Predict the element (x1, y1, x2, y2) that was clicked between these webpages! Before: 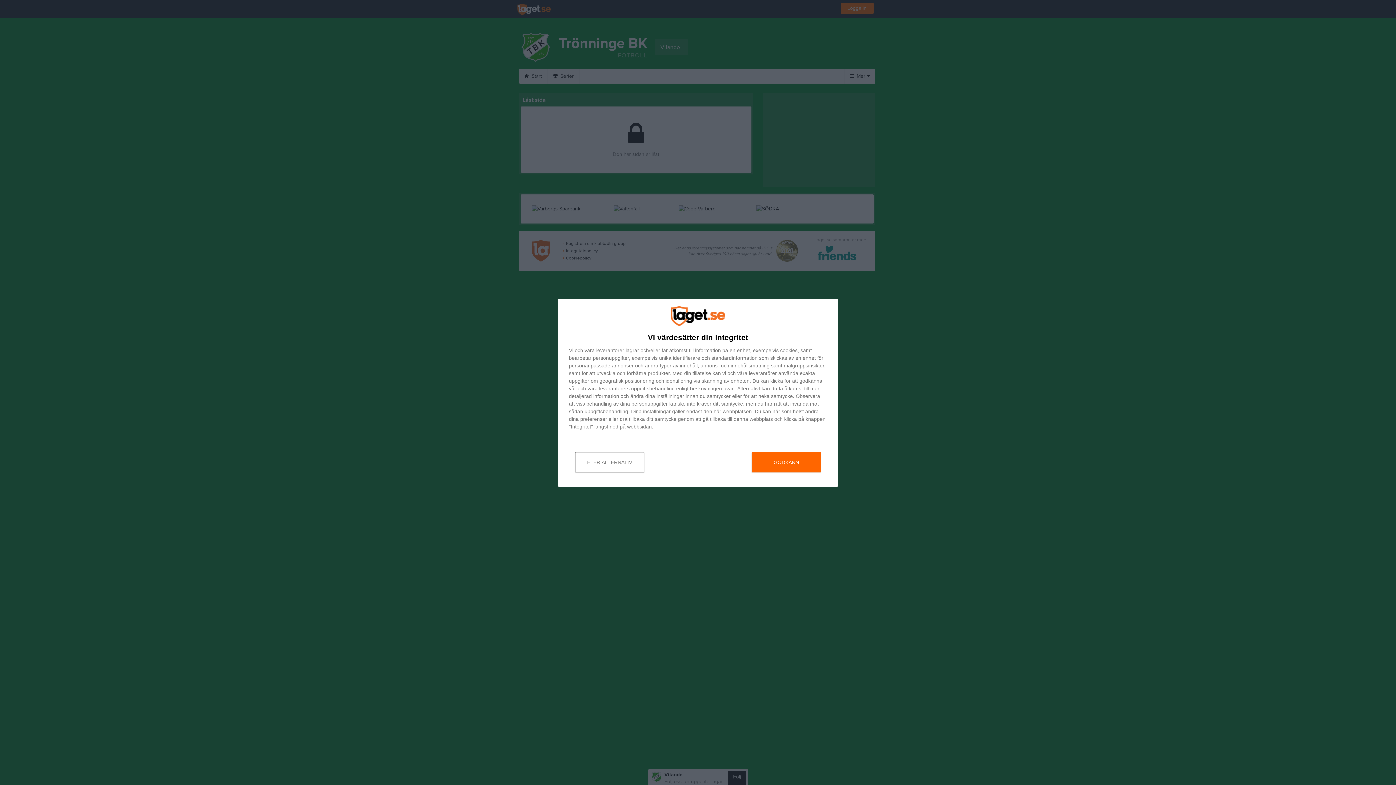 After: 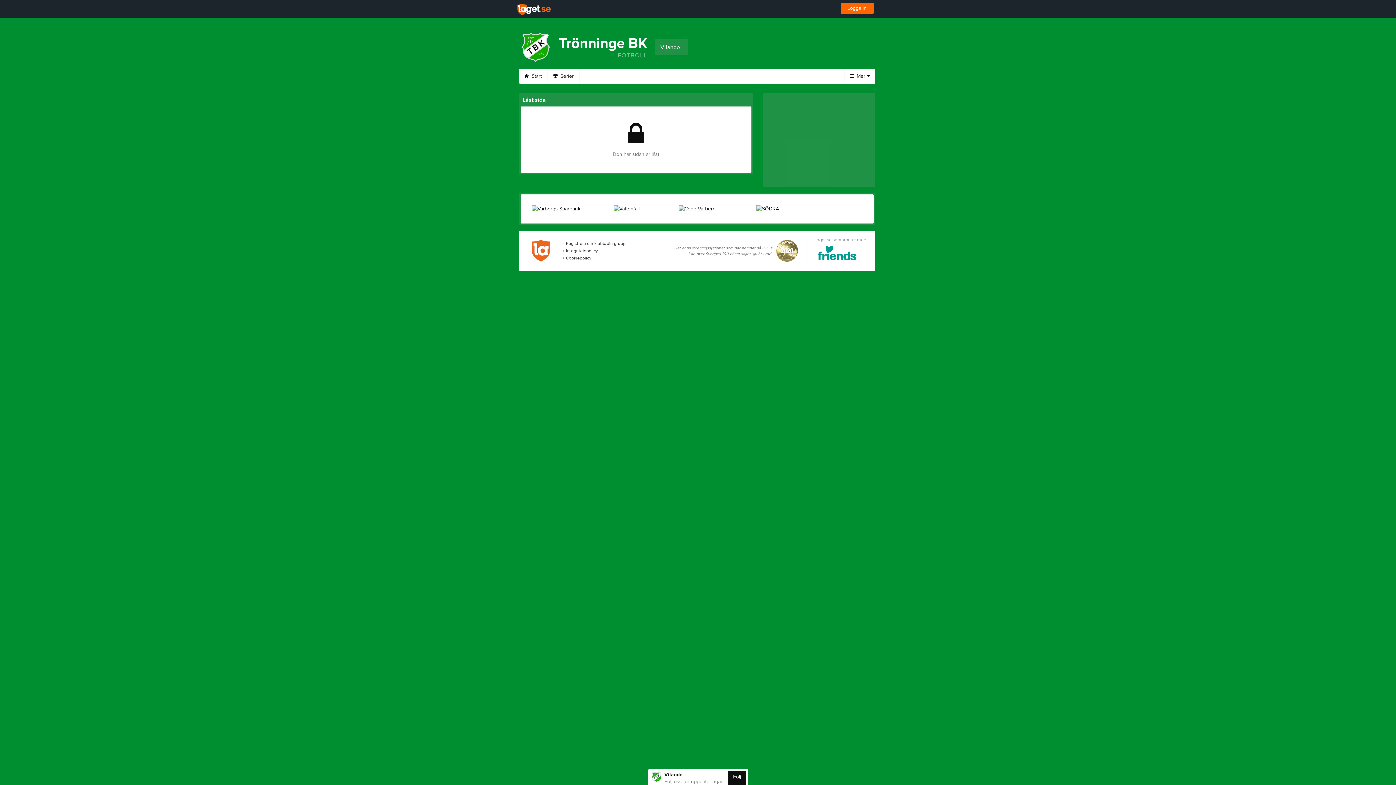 Action: label: GODKÄNN bbox: (752, 452, 821, 472)